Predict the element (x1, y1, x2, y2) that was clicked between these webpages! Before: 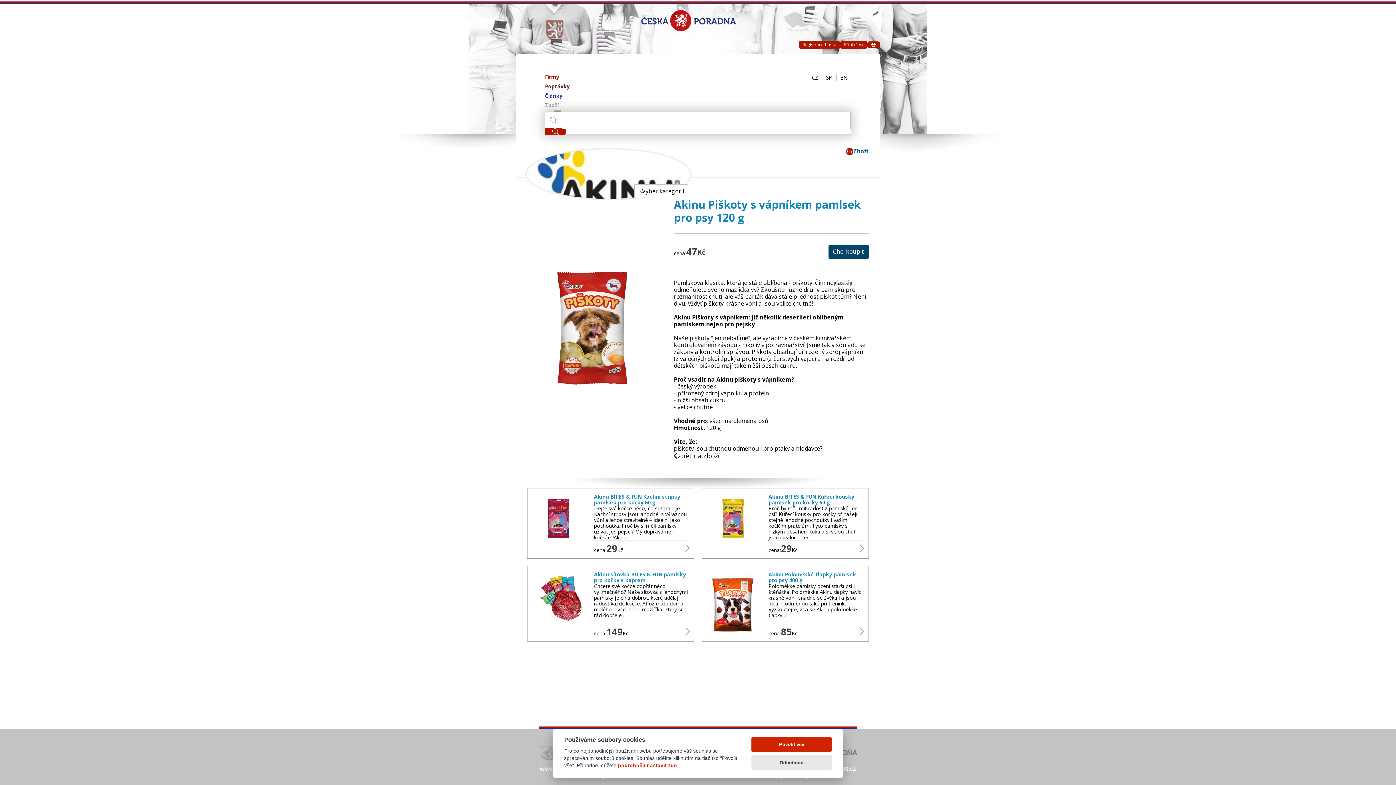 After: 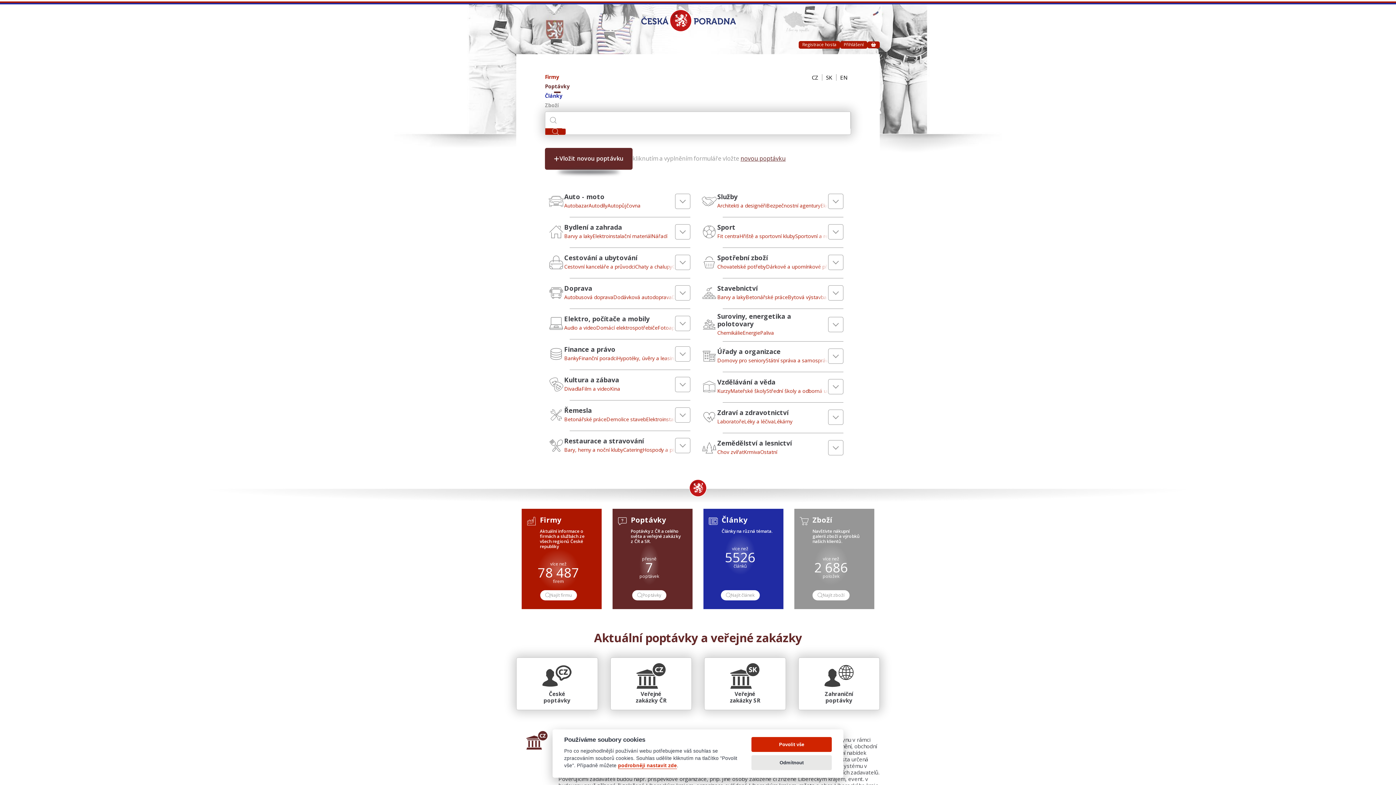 Action: bbox: (545, 83, 569, 92) label: Poptávky